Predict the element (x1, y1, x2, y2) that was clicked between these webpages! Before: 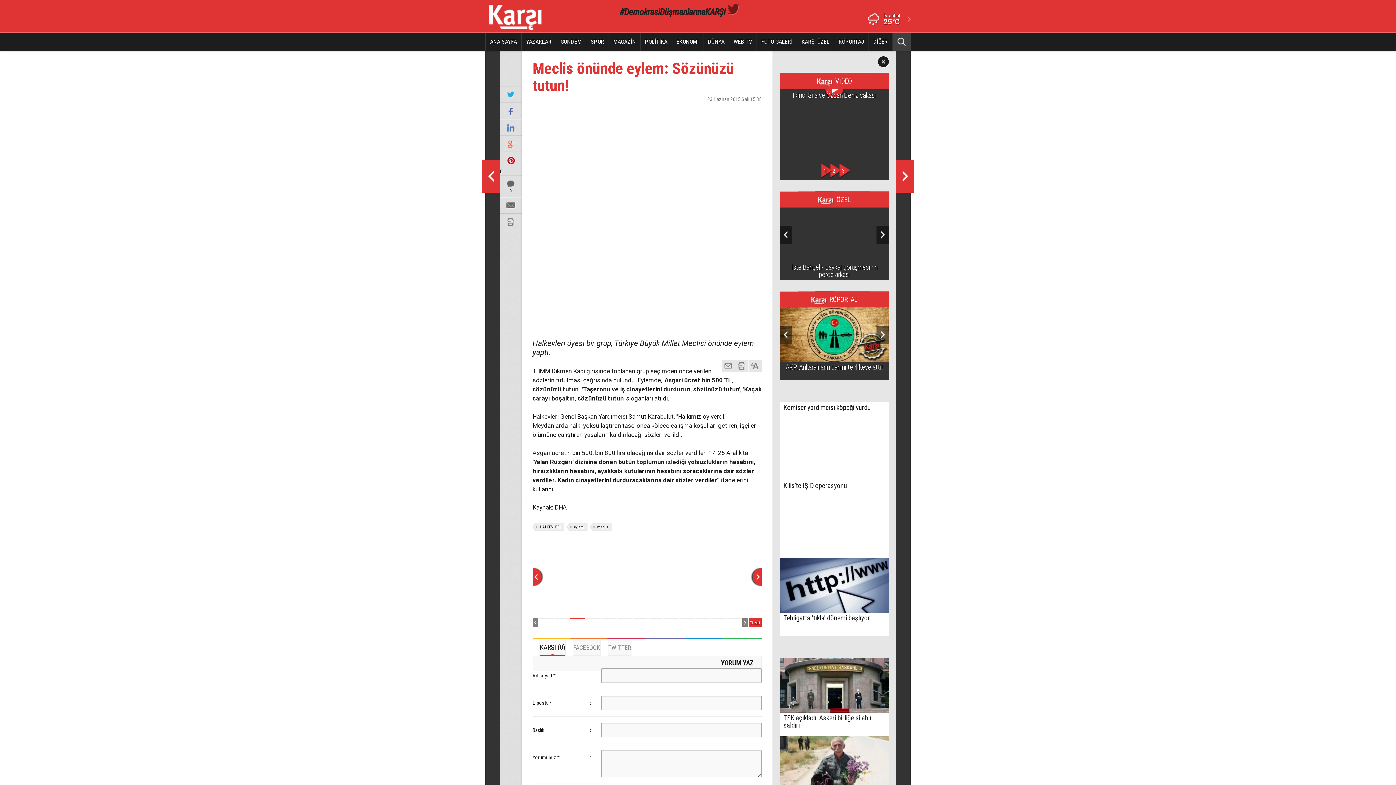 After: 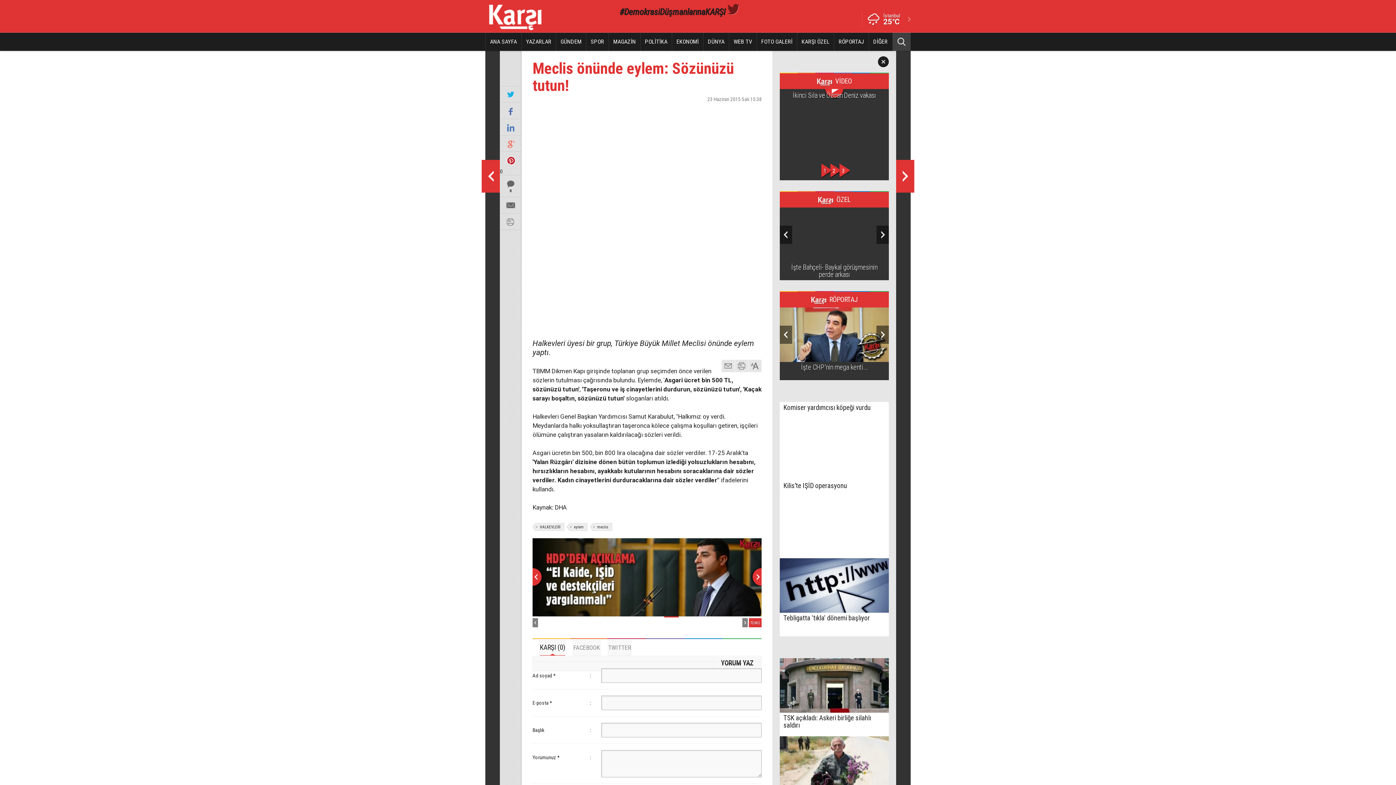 Action: bbox: (664, 618, 678, 629)